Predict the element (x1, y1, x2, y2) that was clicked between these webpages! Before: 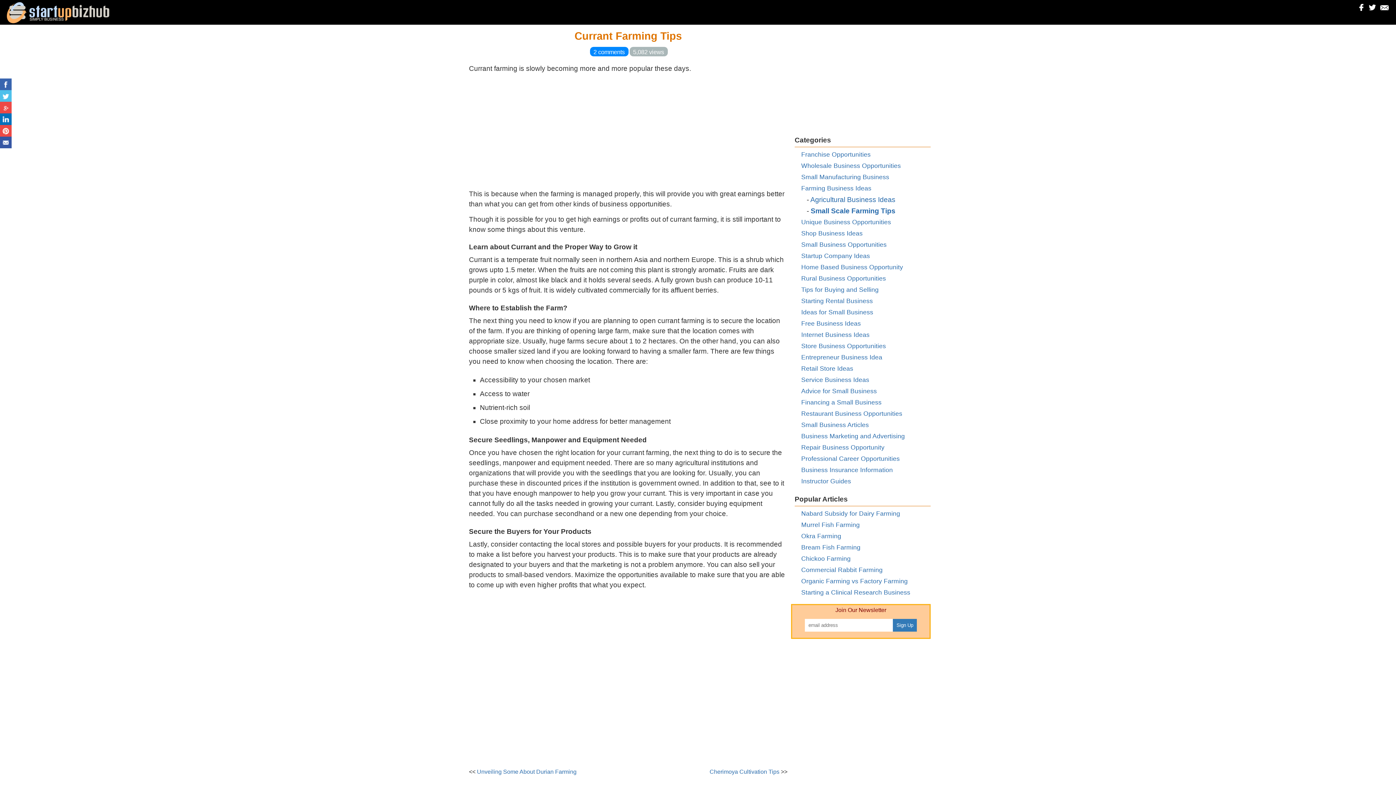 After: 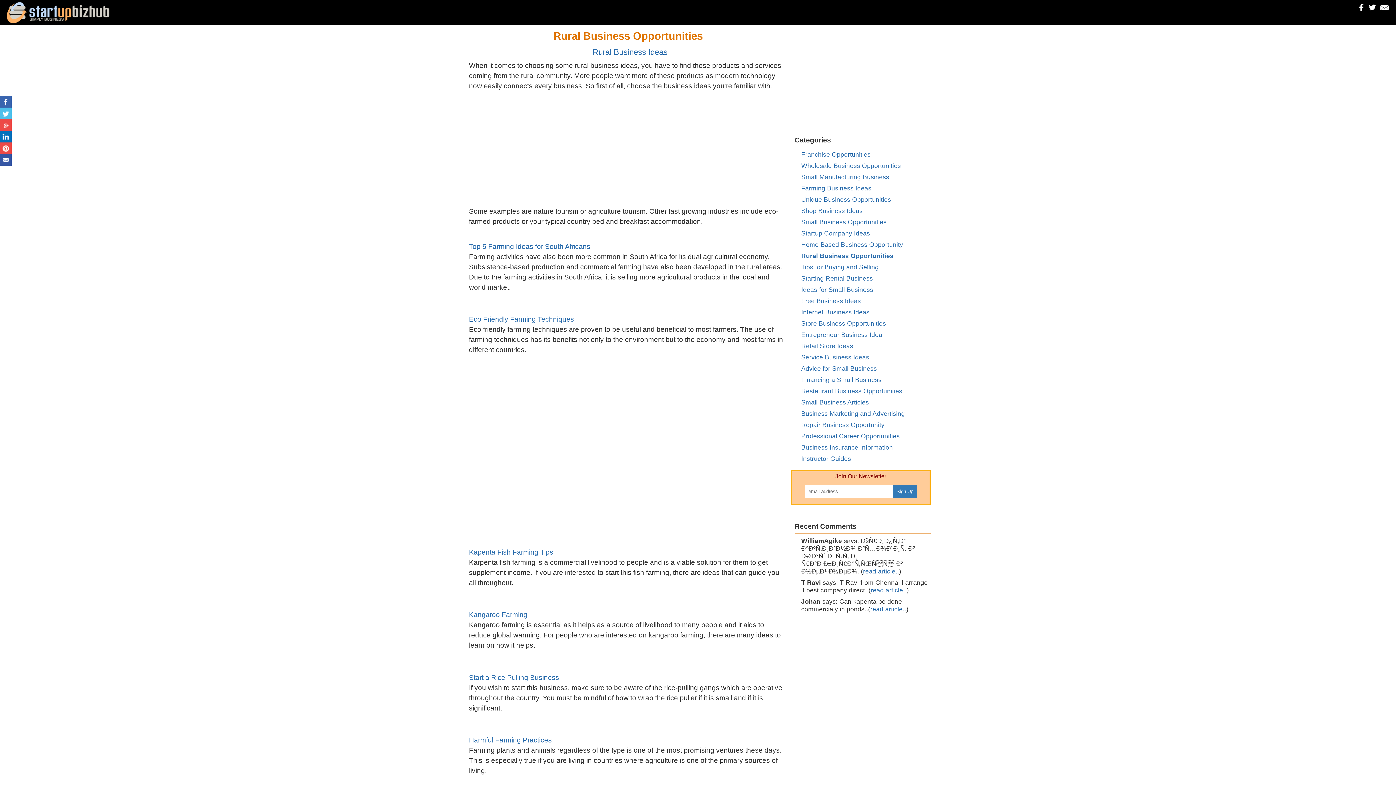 Action: label: Rural Business Opportunities bbox: (801, 274, 886, 282)